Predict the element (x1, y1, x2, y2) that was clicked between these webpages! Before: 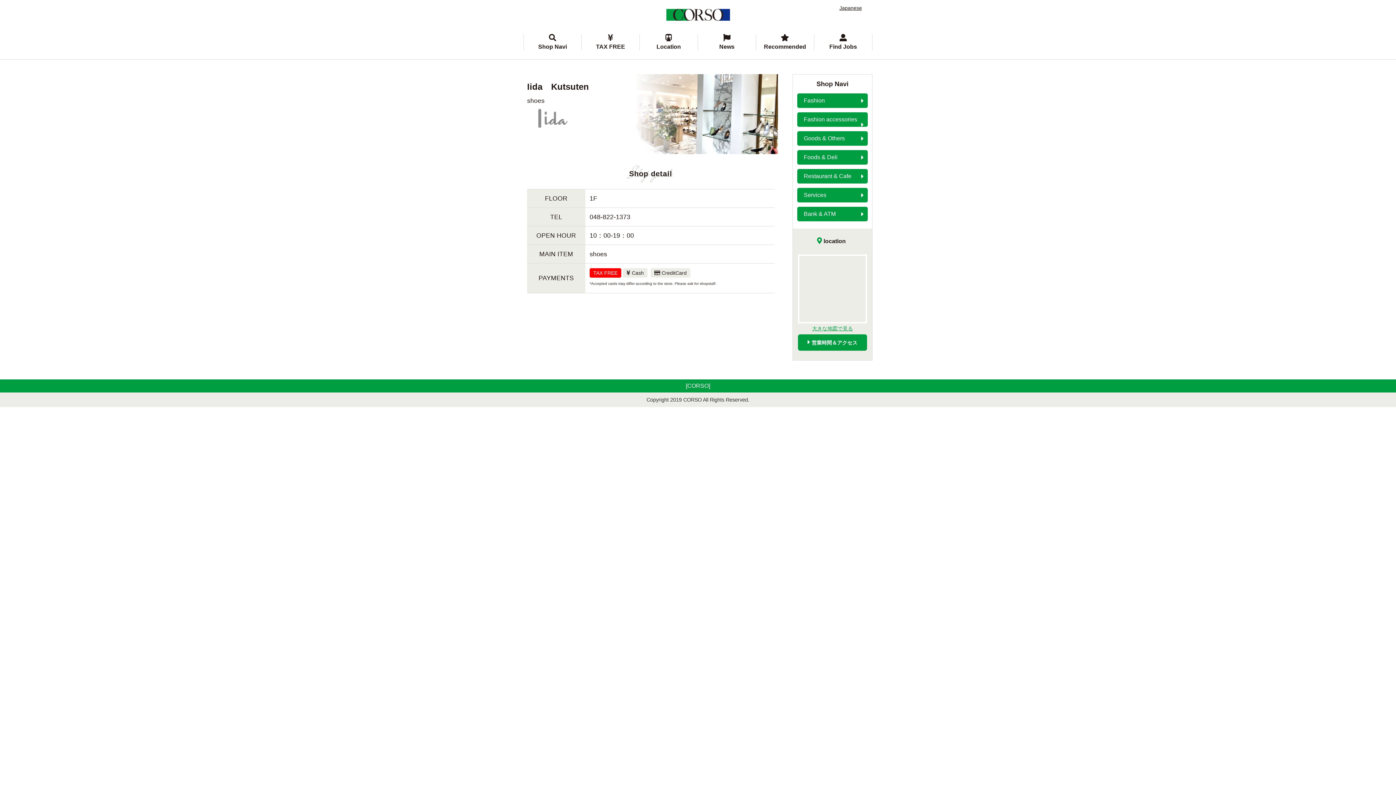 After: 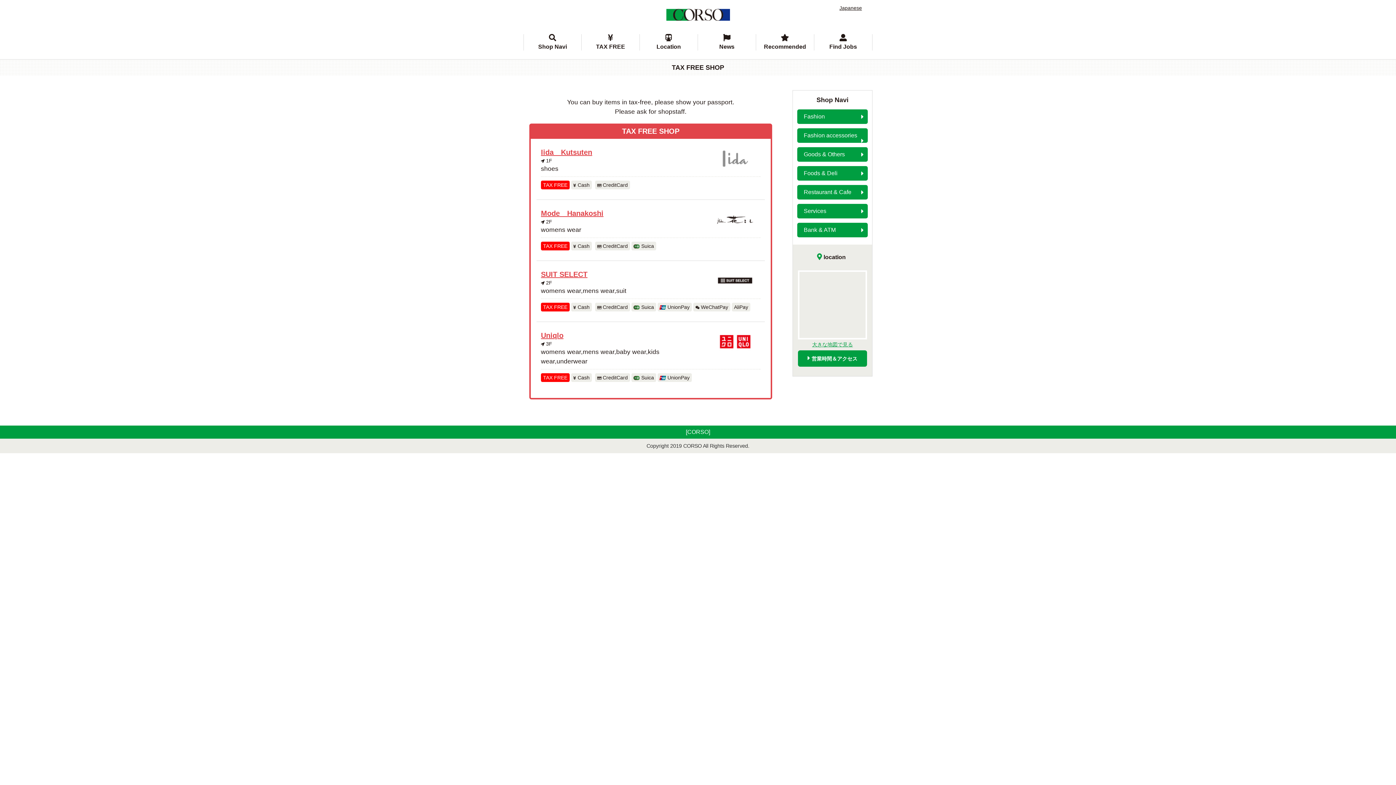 Action: bbox: (581, 34, 639, 50) label: TAX FREE